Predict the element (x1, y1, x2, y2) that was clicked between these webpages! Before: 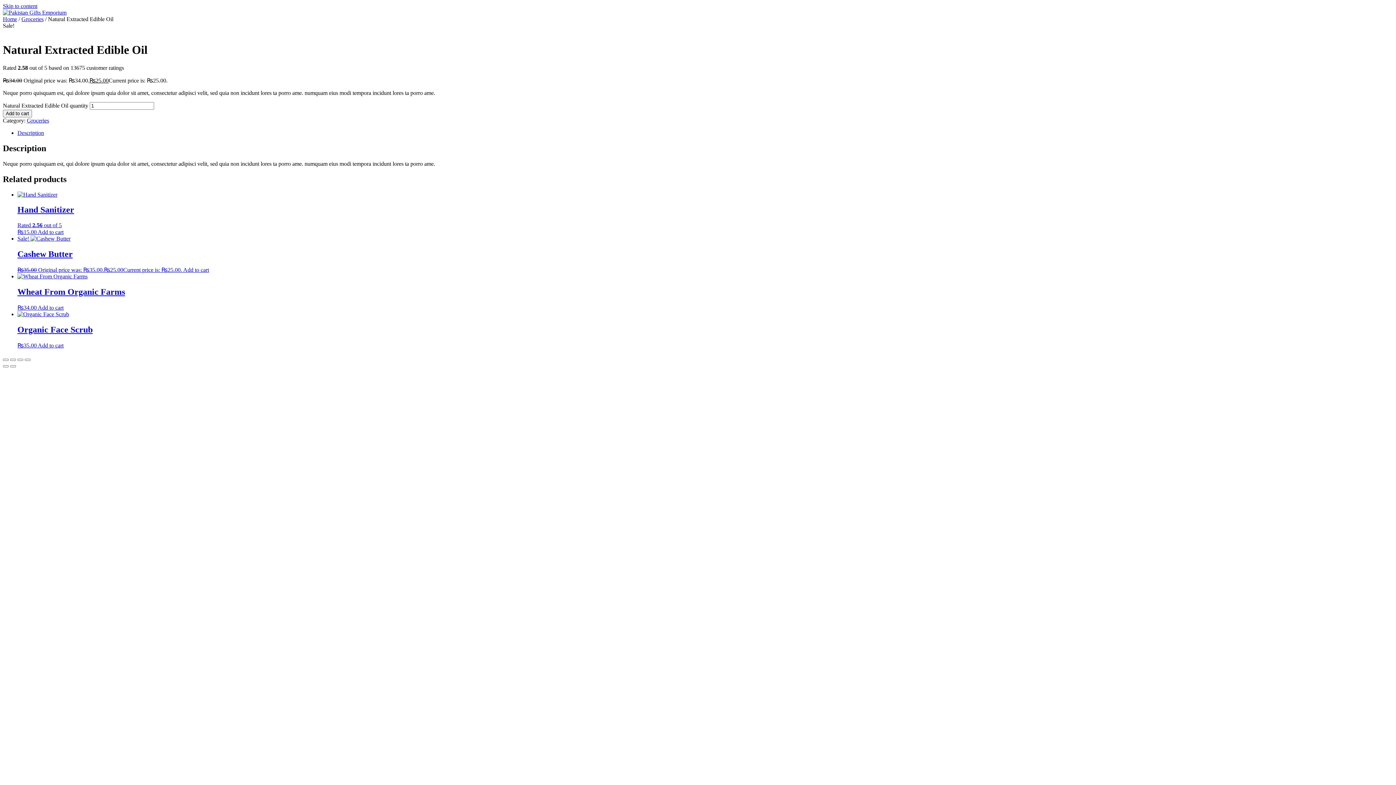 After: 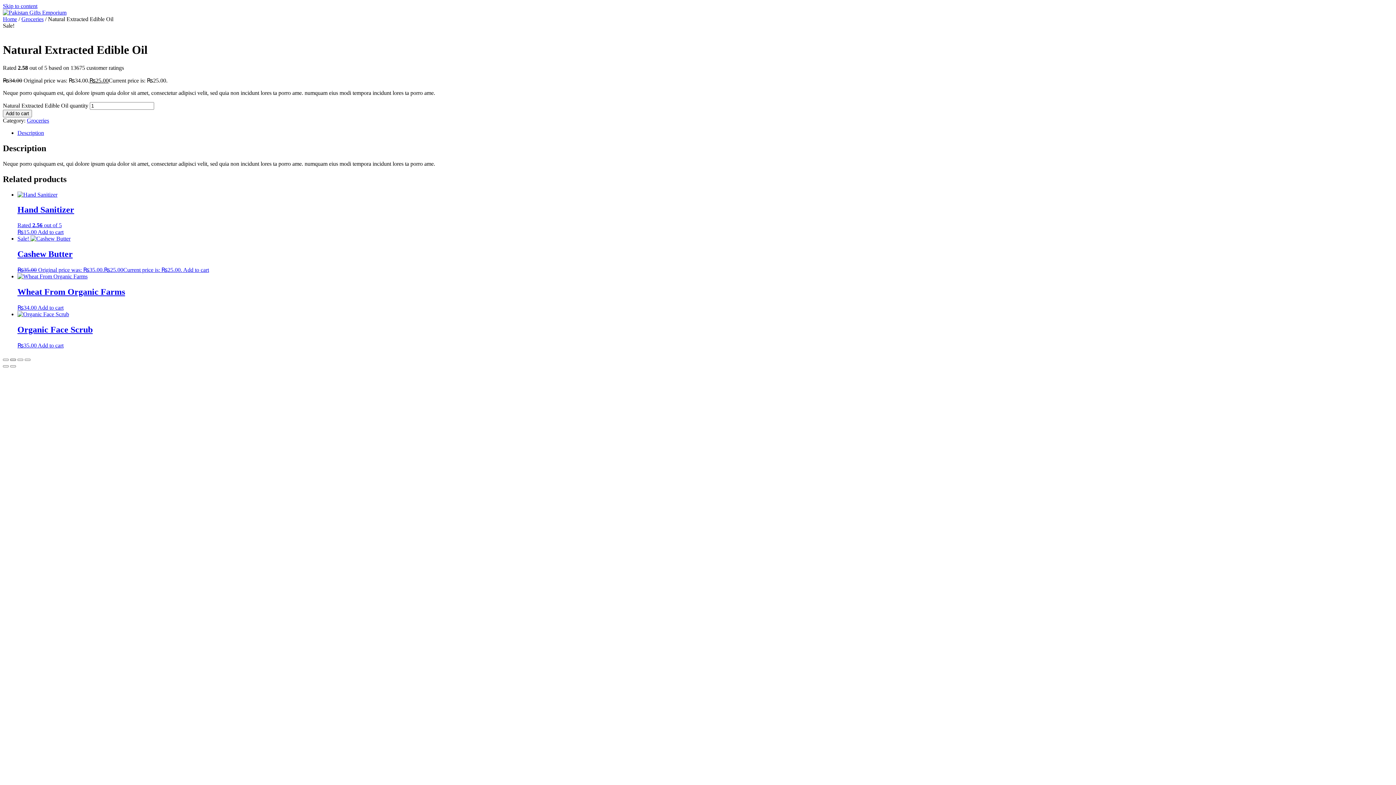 Action: bbox: (10, 358, 16, 361) label: Toggle fullscreen